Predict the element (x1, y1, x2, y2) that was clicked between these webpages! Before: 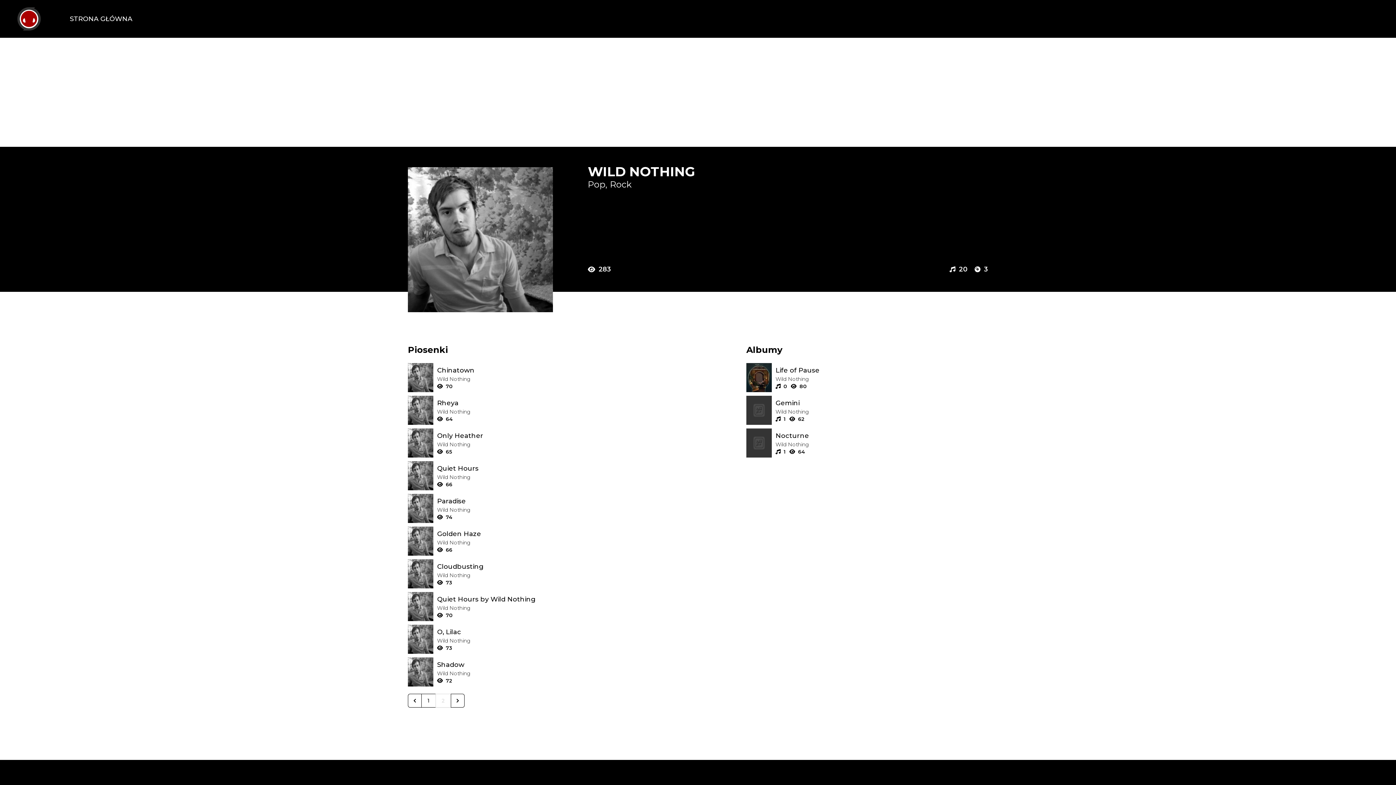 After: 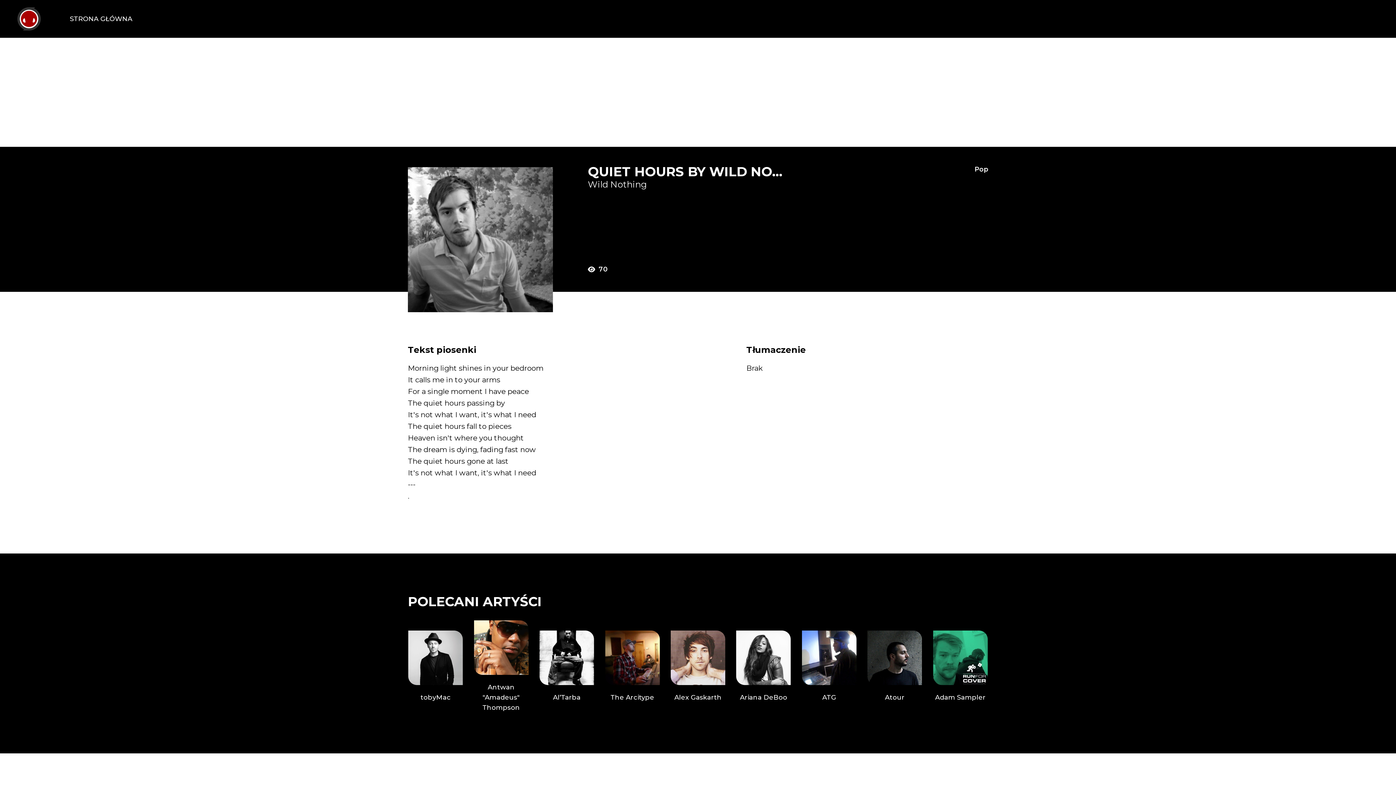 Action: label: Tekst piosenki: Wild Nothing - Quiet Hours by Wild Nothing bbox: (437, 594, 649, 604)